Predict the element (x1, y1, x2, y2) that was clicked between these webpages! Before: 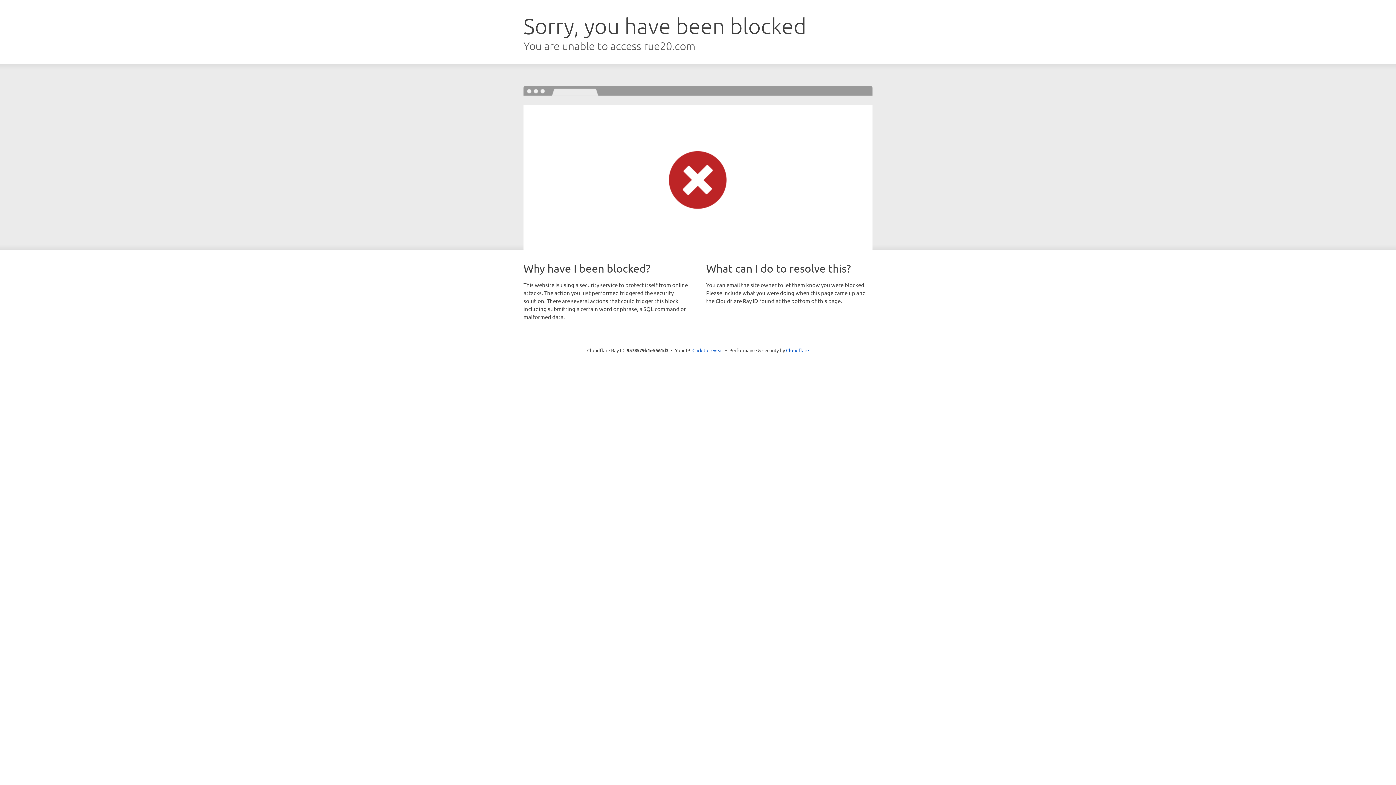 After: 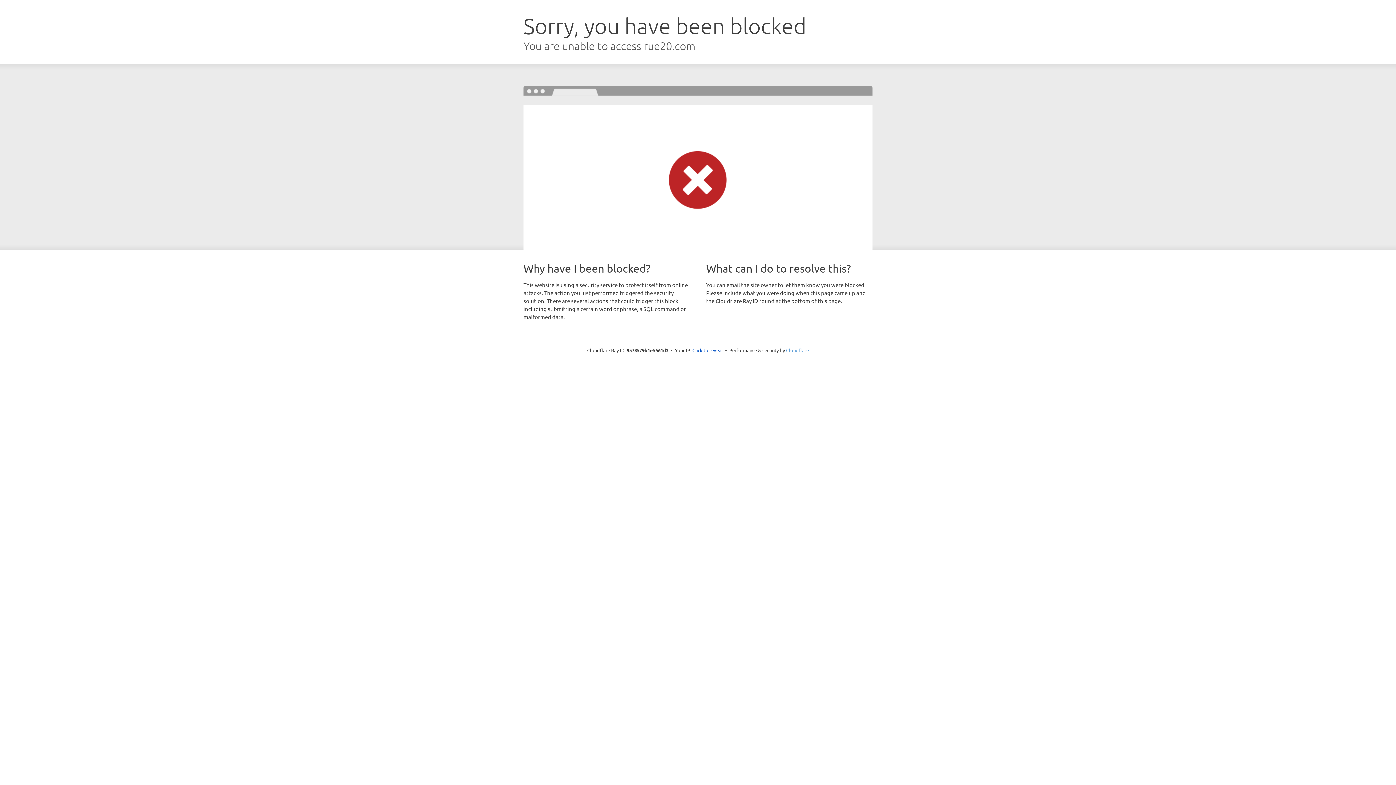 Action: bbox: (786, 347, 809, 353) label: Cloudflare